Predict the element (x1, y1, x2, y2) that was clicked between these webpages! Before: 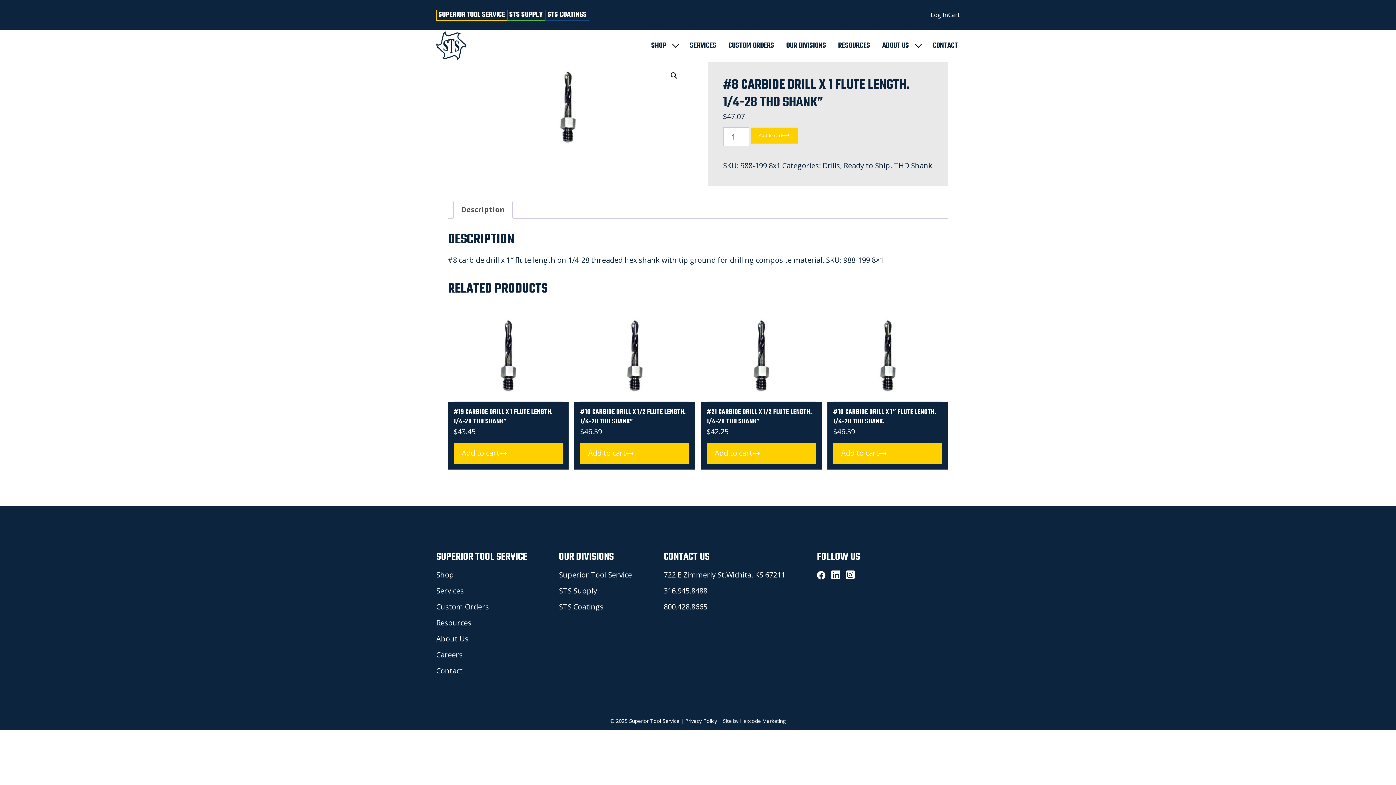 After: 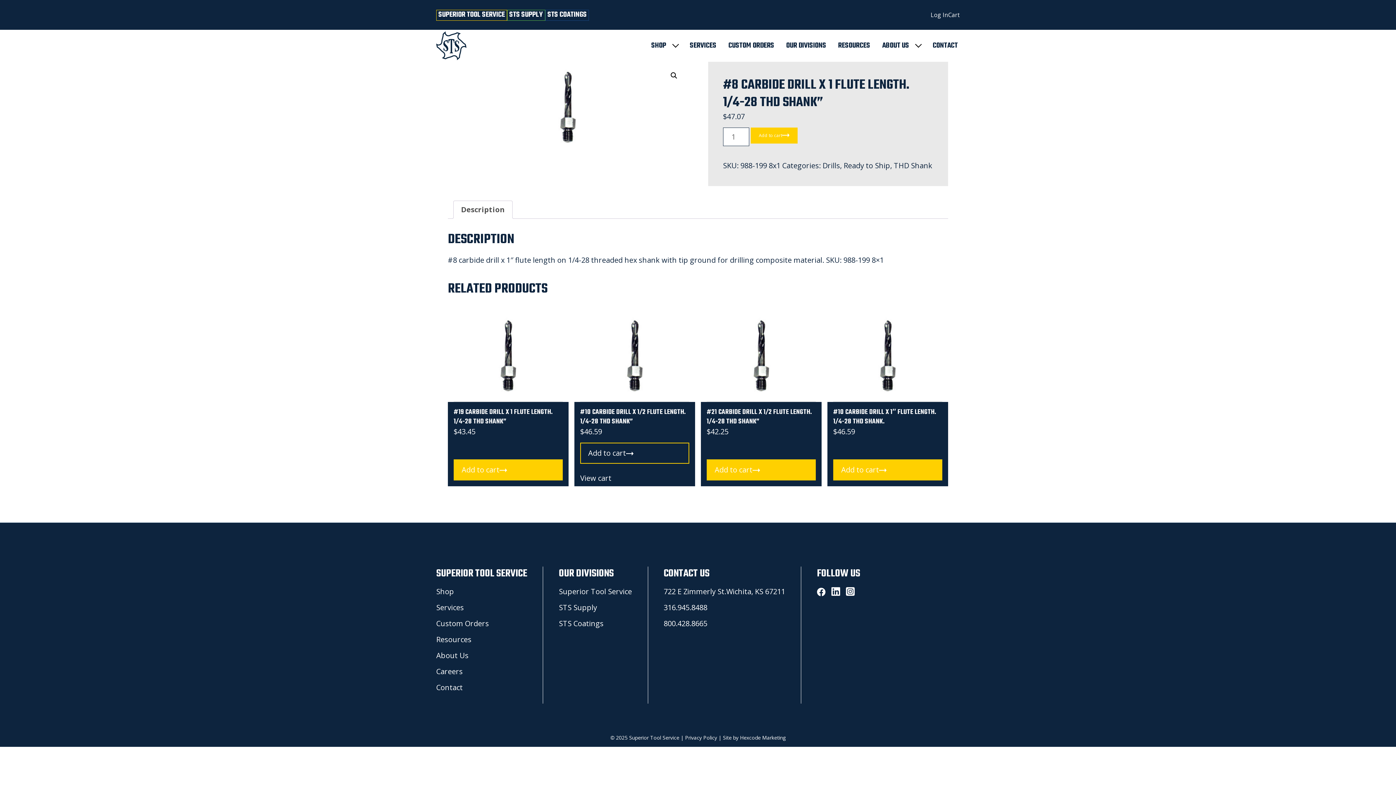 Action: label: Add to cart: “#10 carbide drill x 1/2 flute length. 1/4-28 THD shank"” bbox: (580, 442, 689, 463)